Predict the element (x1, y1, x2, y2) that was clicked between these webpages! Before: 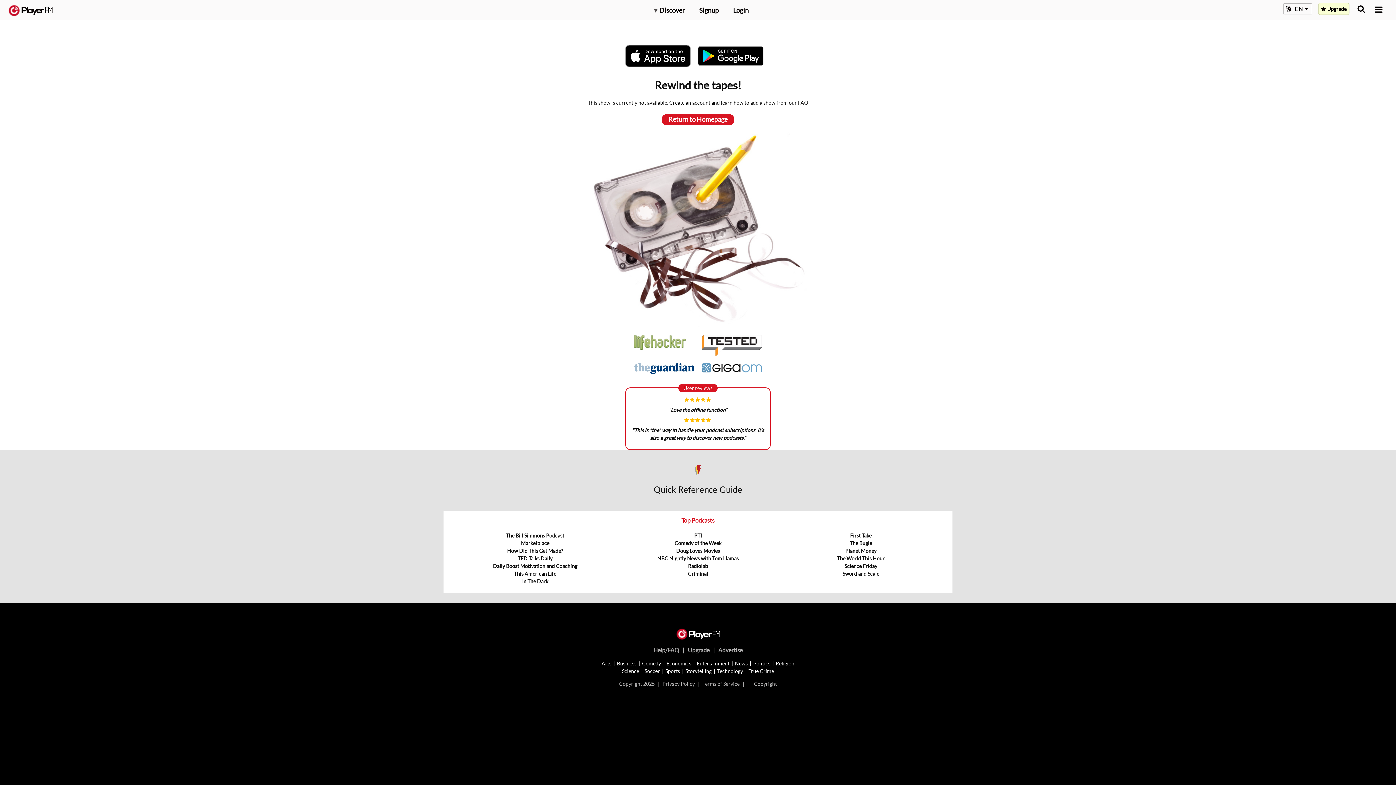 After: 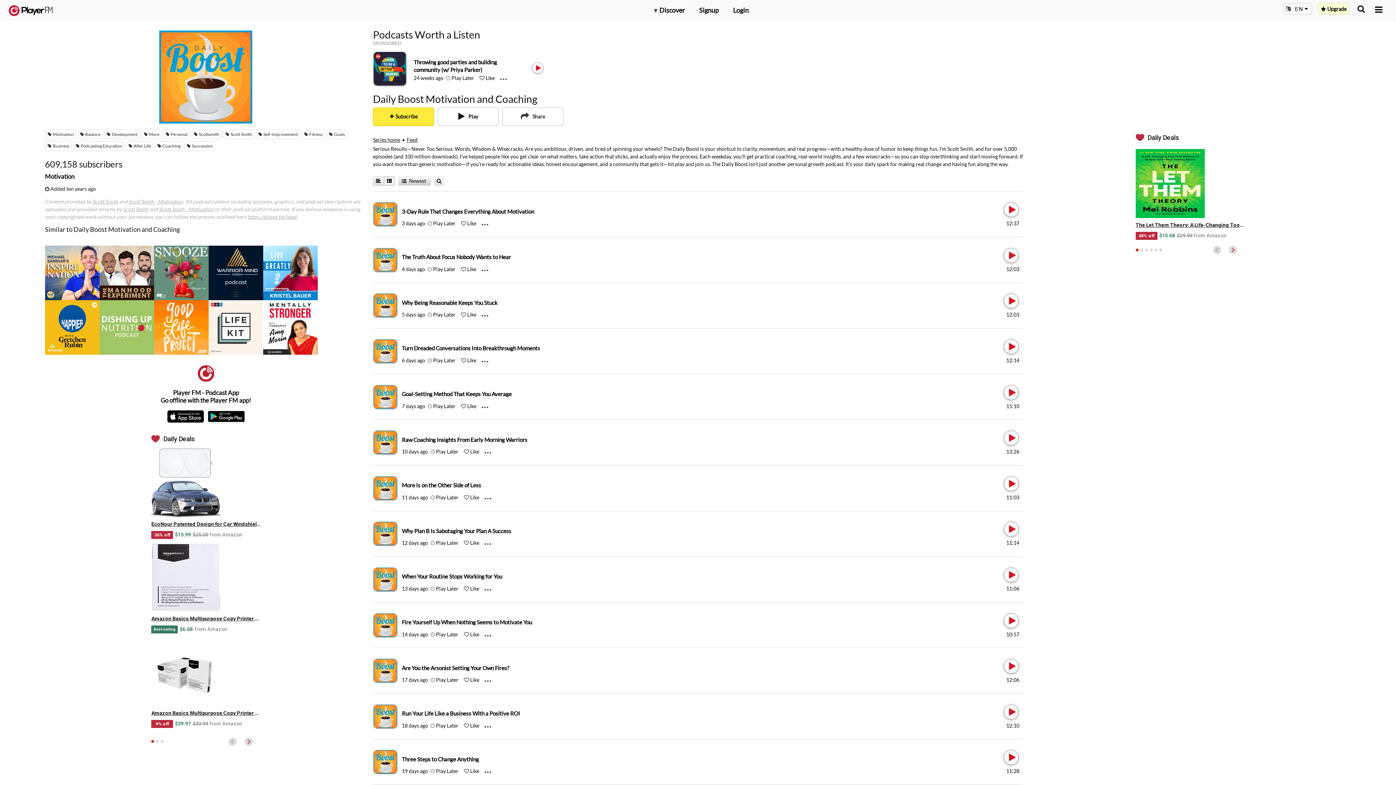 Action: label: Daily Boost Motivation and Coaching bbox: (493, 563, 577, 569)